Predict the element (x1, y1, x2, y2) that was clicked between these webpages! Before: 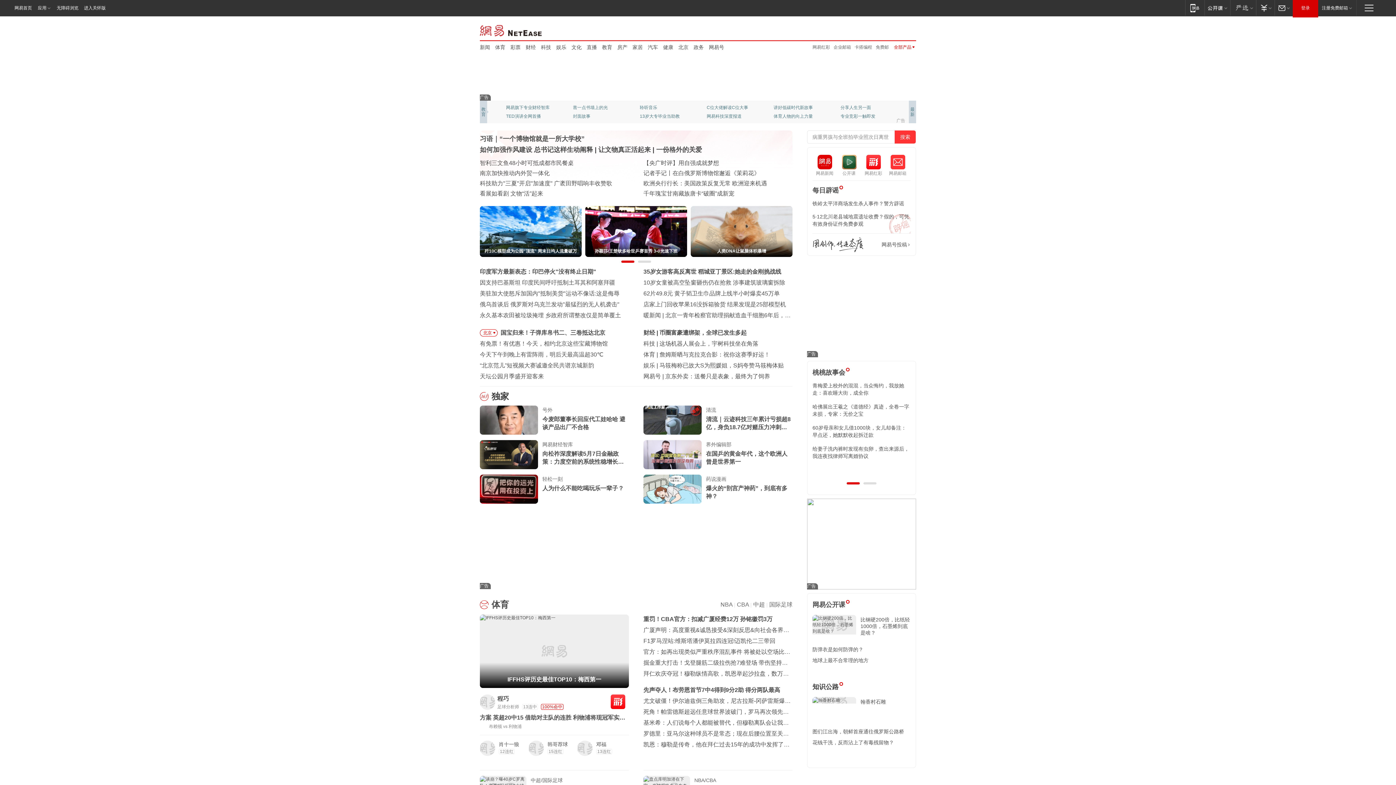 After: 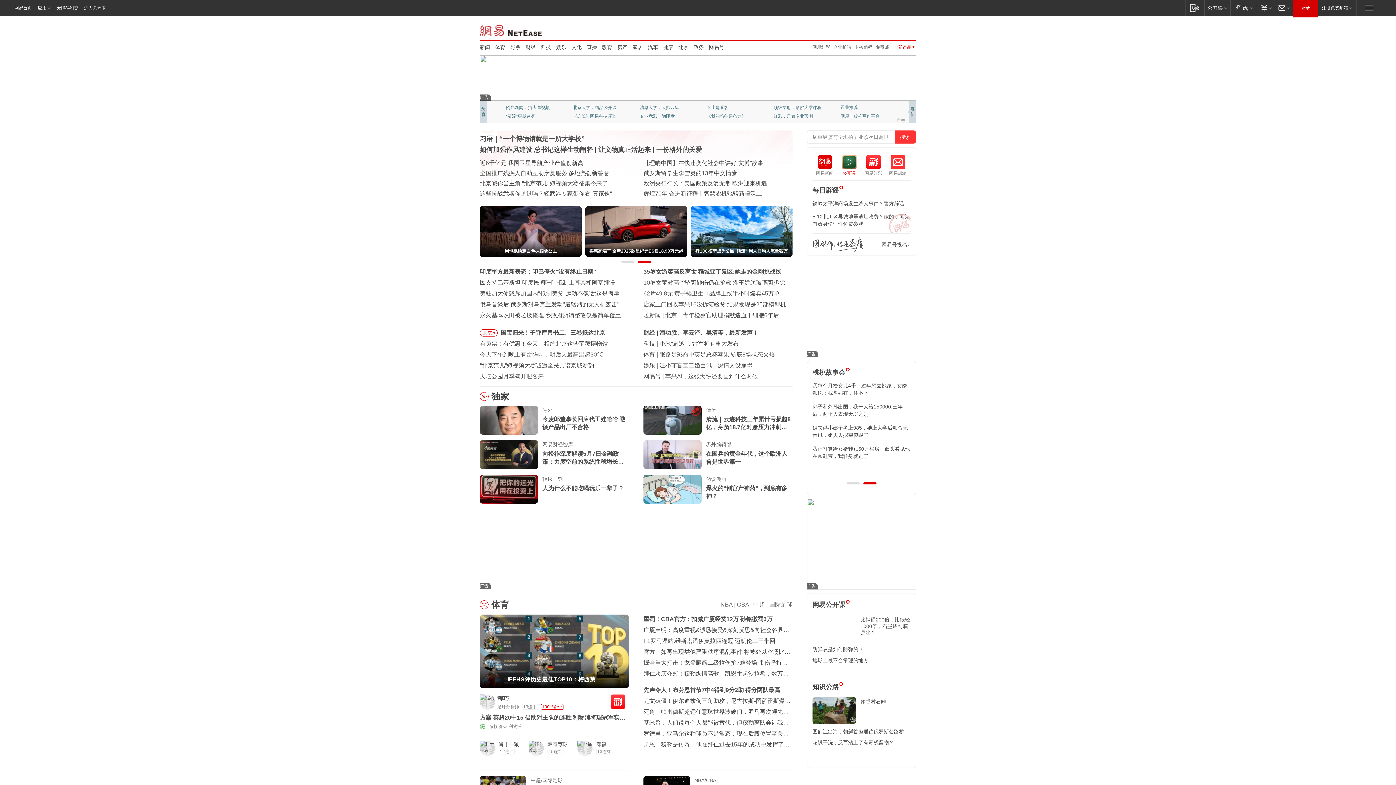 Action: bbox: (837, 154, 861, 176) label: 公开课
公开课